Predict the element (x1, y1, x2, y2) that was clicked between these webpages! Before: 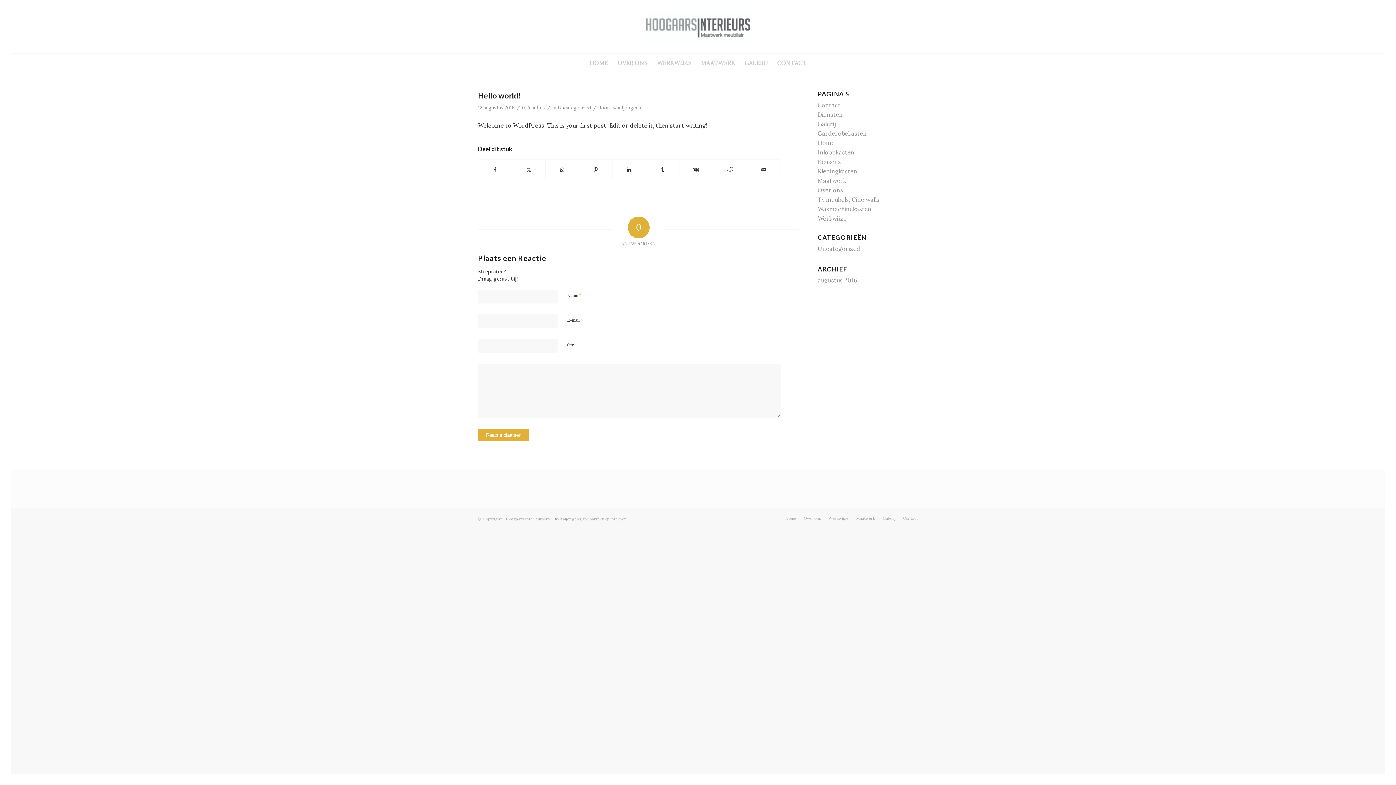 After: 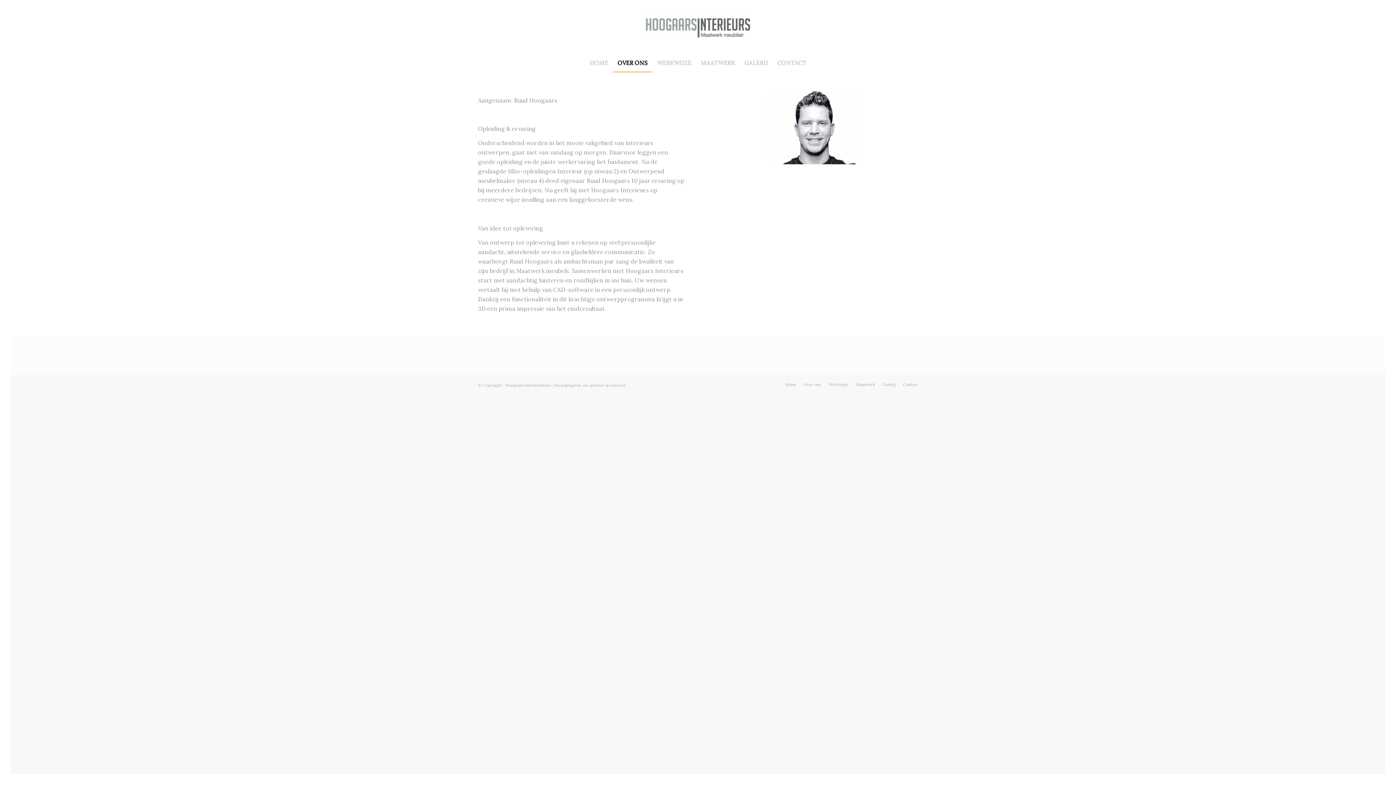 Action: label: Over ons bbox: (817, 186, 843, 193)